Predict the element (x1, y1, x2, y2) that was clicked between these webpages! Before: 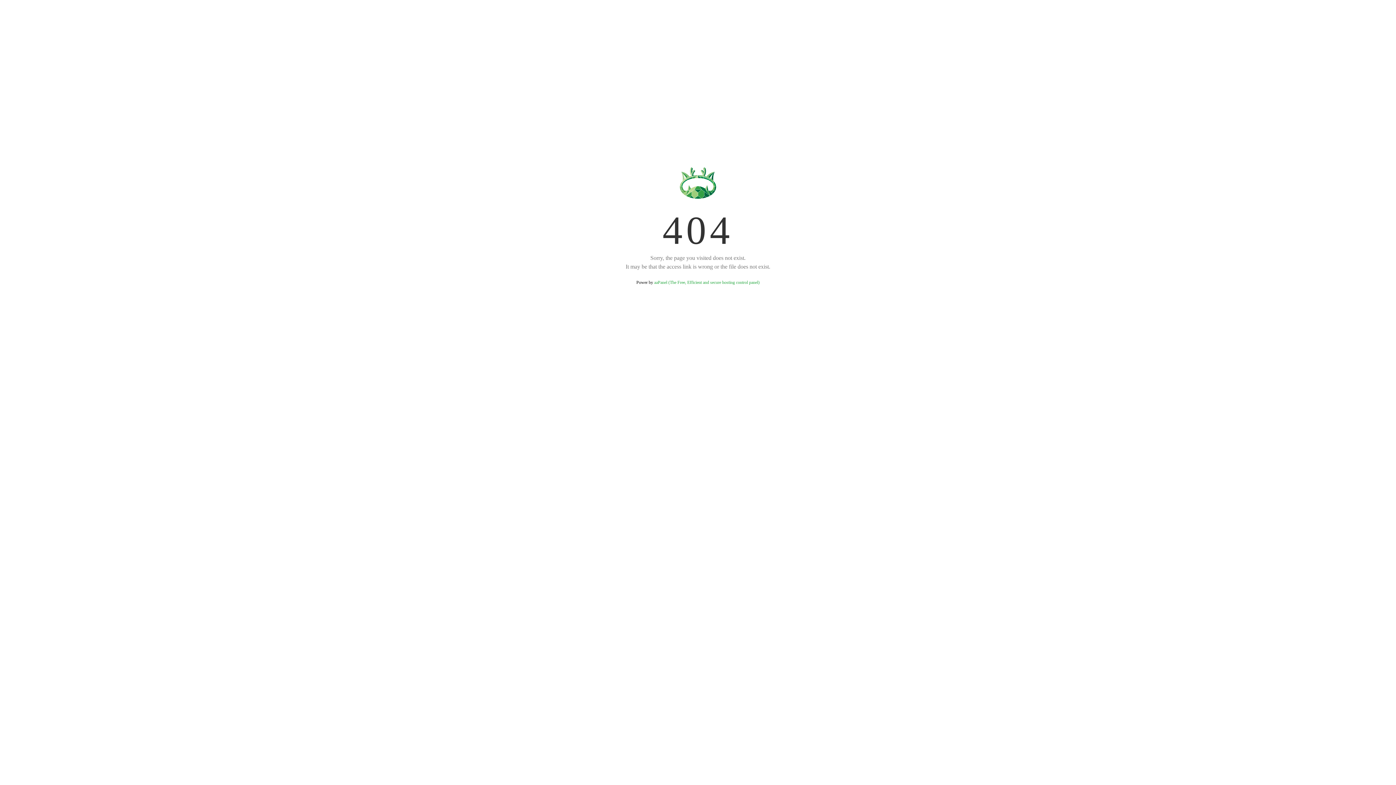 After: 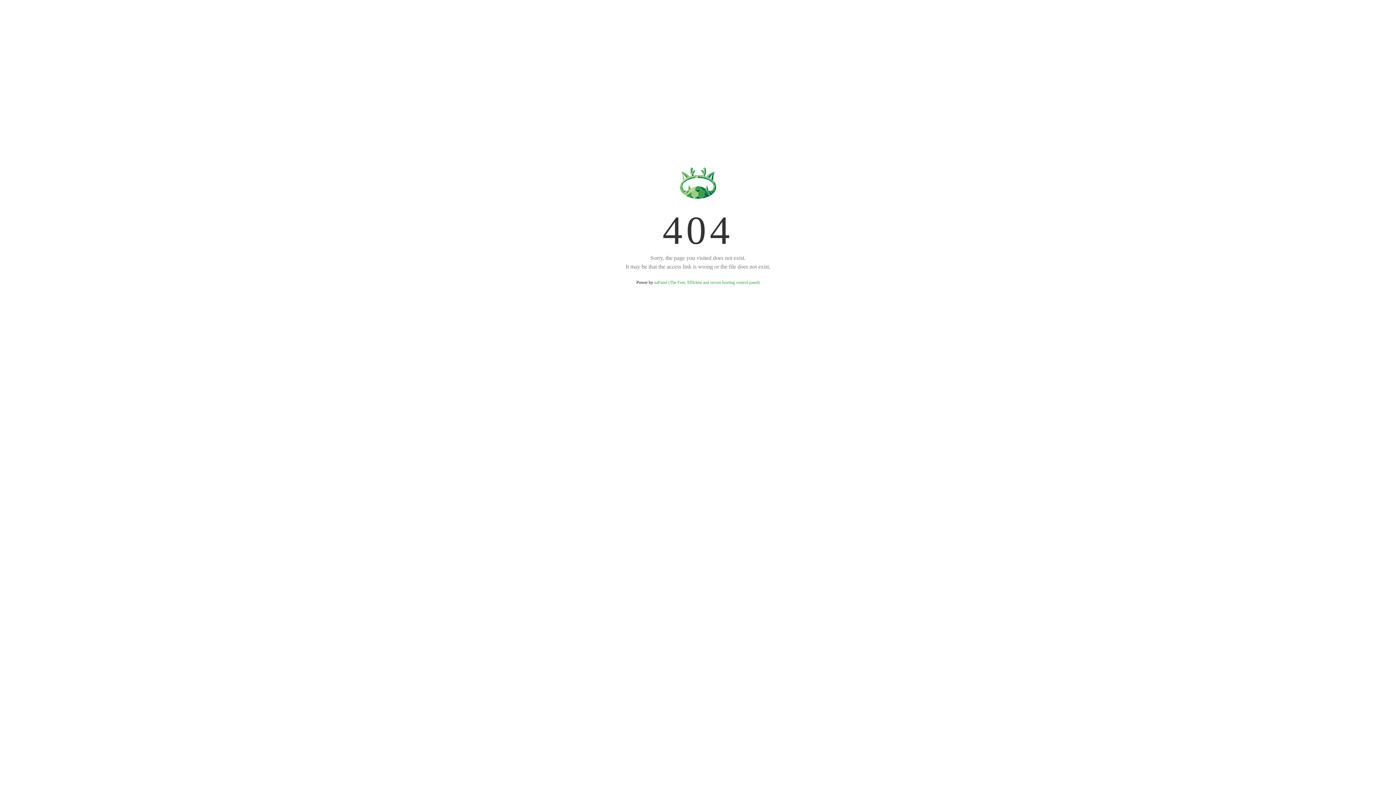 Action: label: aaPanel (The Free, Efficient and secure hosting control panel) bbox: (654, 280, 759, 285)